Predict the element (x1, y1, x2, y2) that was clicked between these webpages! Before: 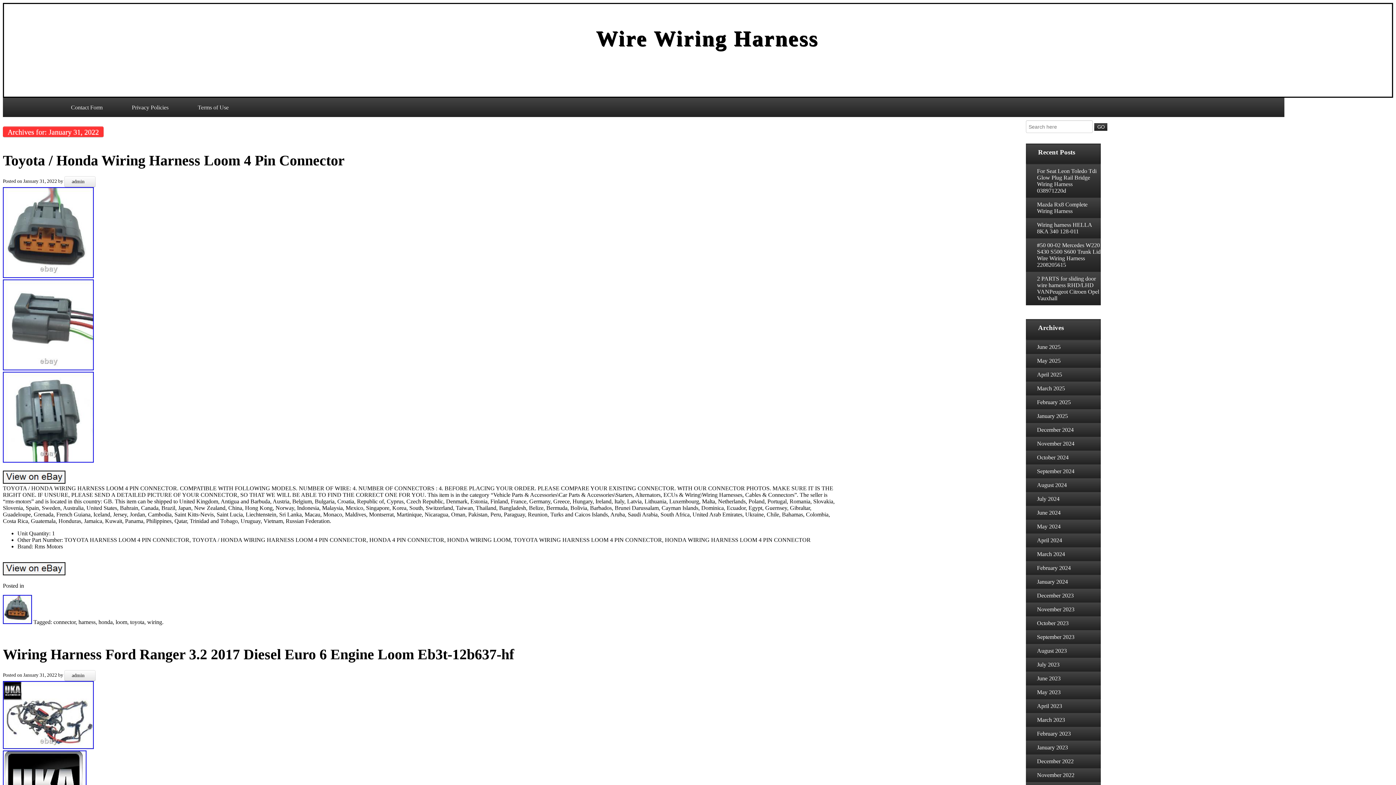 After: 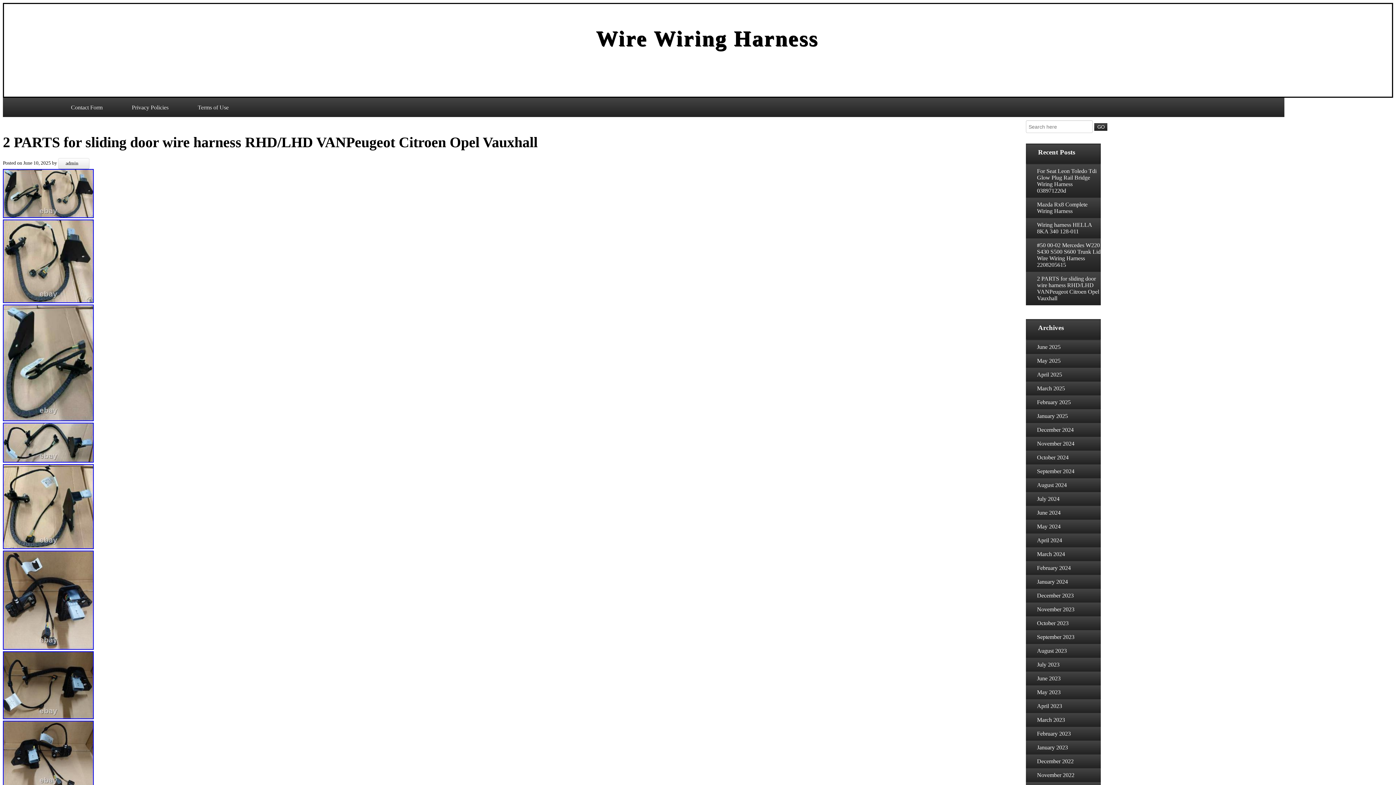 Action: bbox: (1037, 275, 1099, 301) label: 2 PARTS for sliding door wire harness RHD/LHD VANPeugeot Citroen Opel Vauxhall